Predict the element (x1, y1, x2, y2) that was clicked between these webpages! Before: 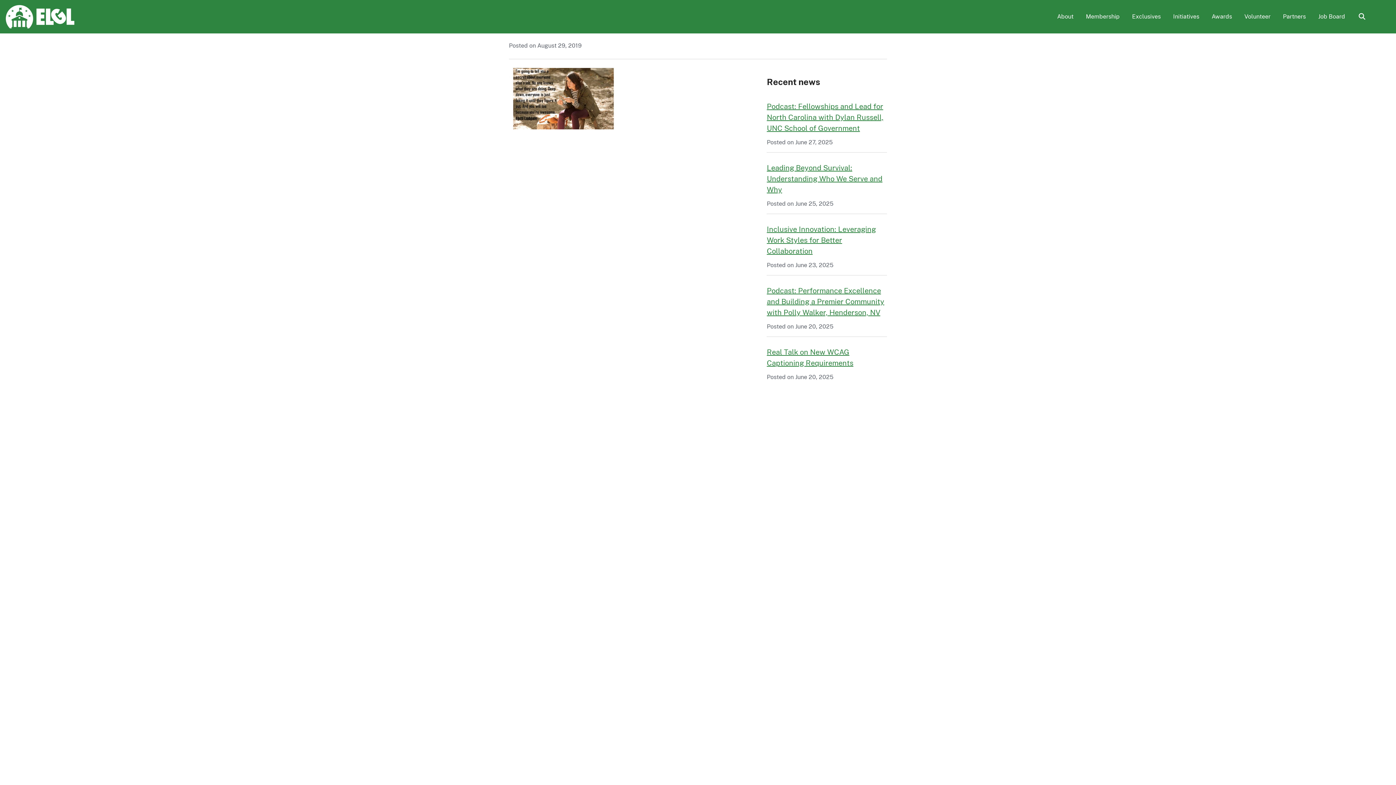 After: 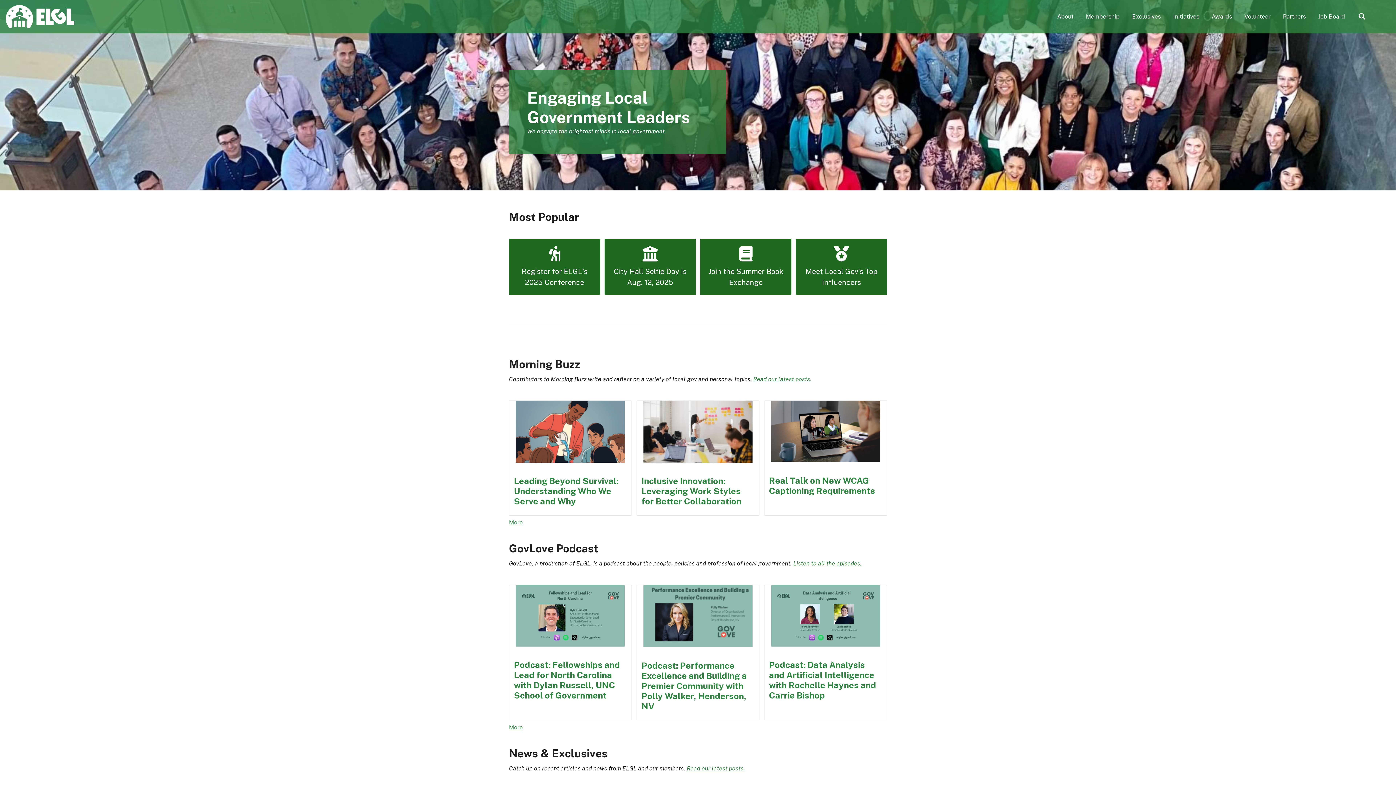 Action: bbox: (3, 2, 76, 31)